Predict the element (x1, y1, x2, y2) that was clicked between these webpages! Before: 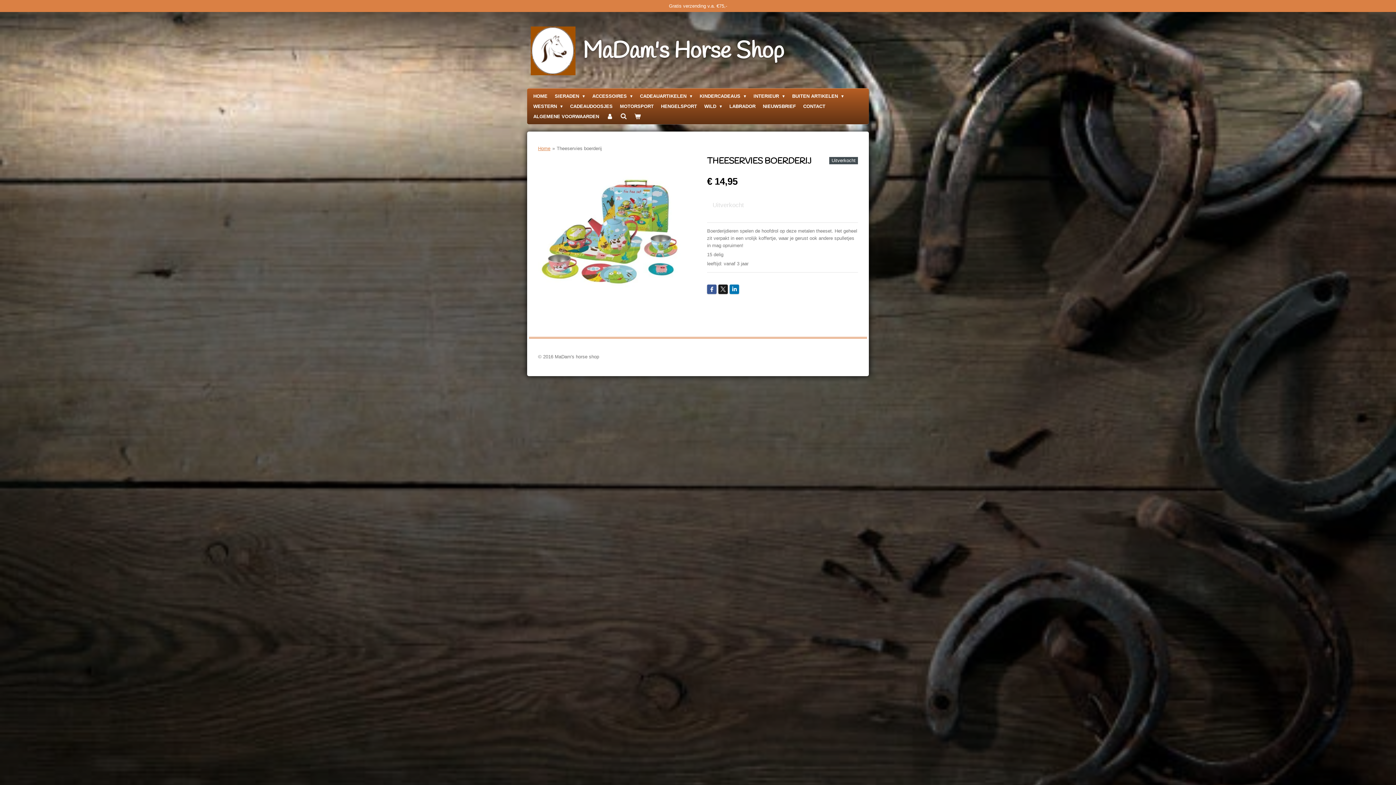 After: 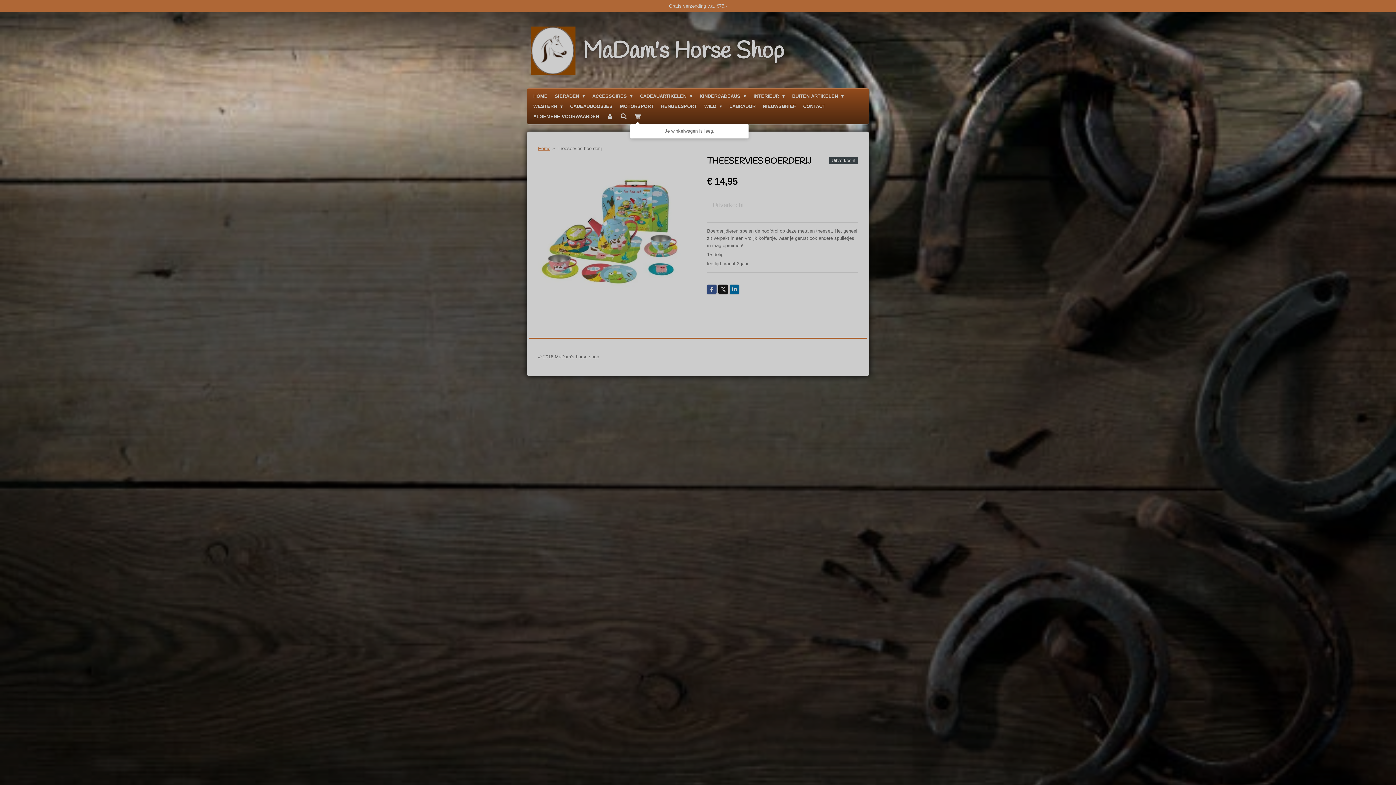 Action: bbox: (630, 111, 644, 121)